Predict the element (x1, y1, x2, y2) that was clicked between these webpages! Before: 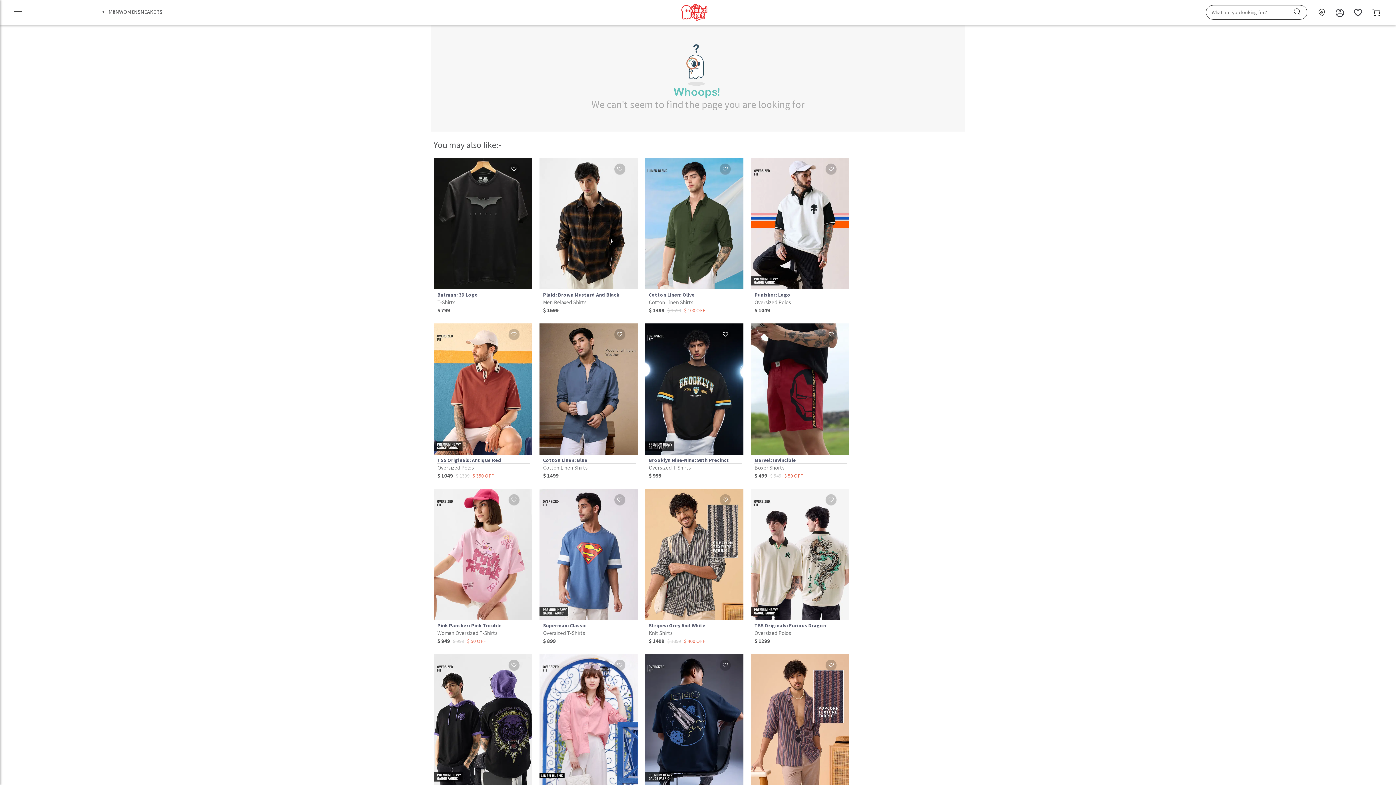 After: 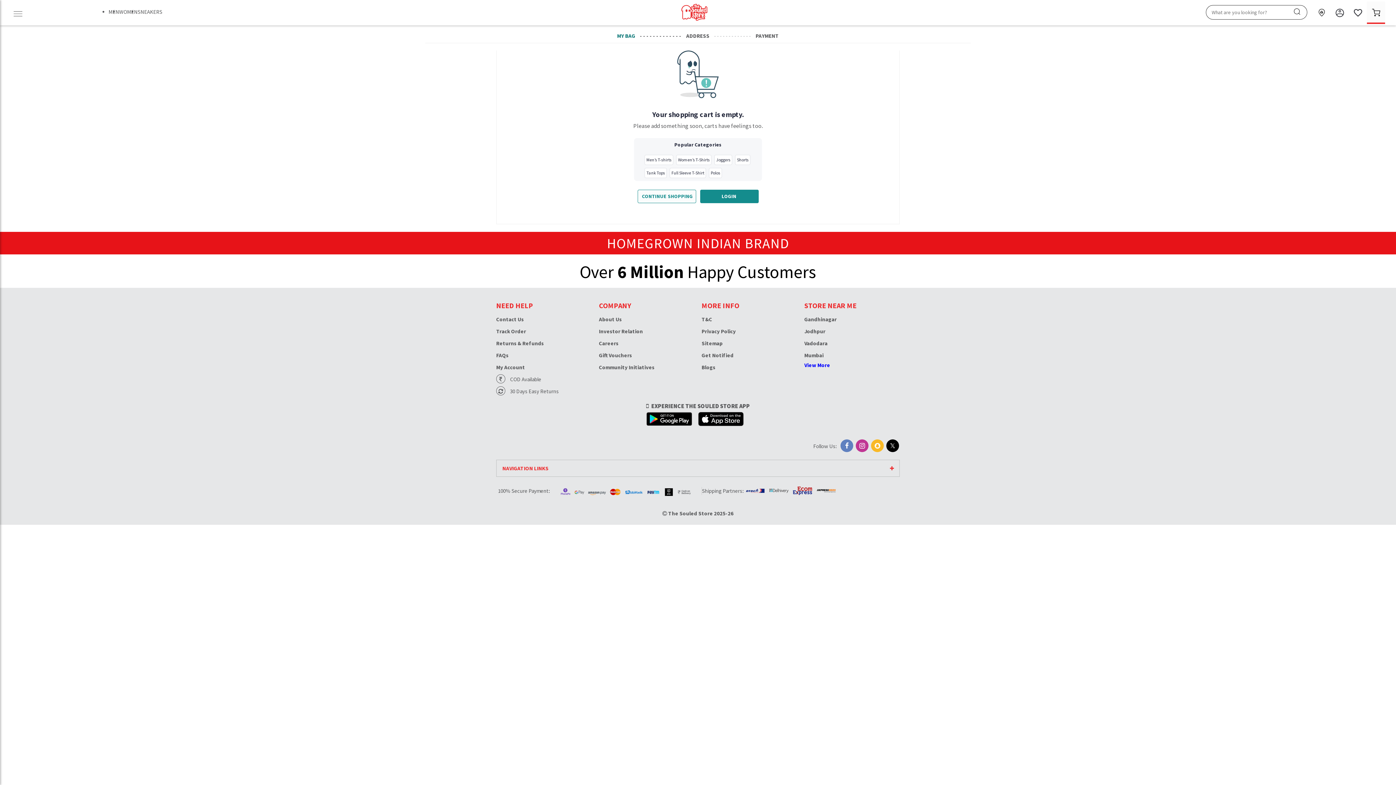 Action: bbox: (1367, 1, 1385, 24)